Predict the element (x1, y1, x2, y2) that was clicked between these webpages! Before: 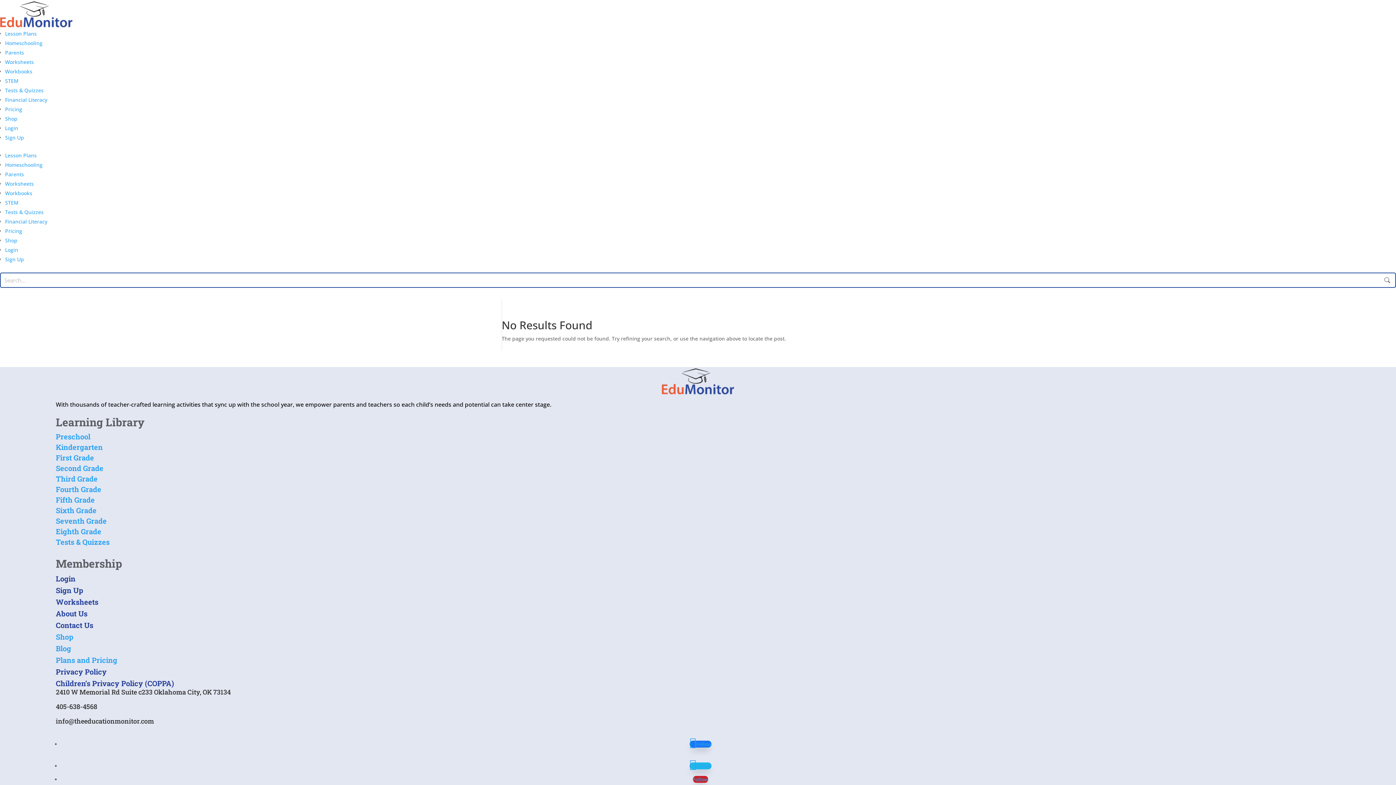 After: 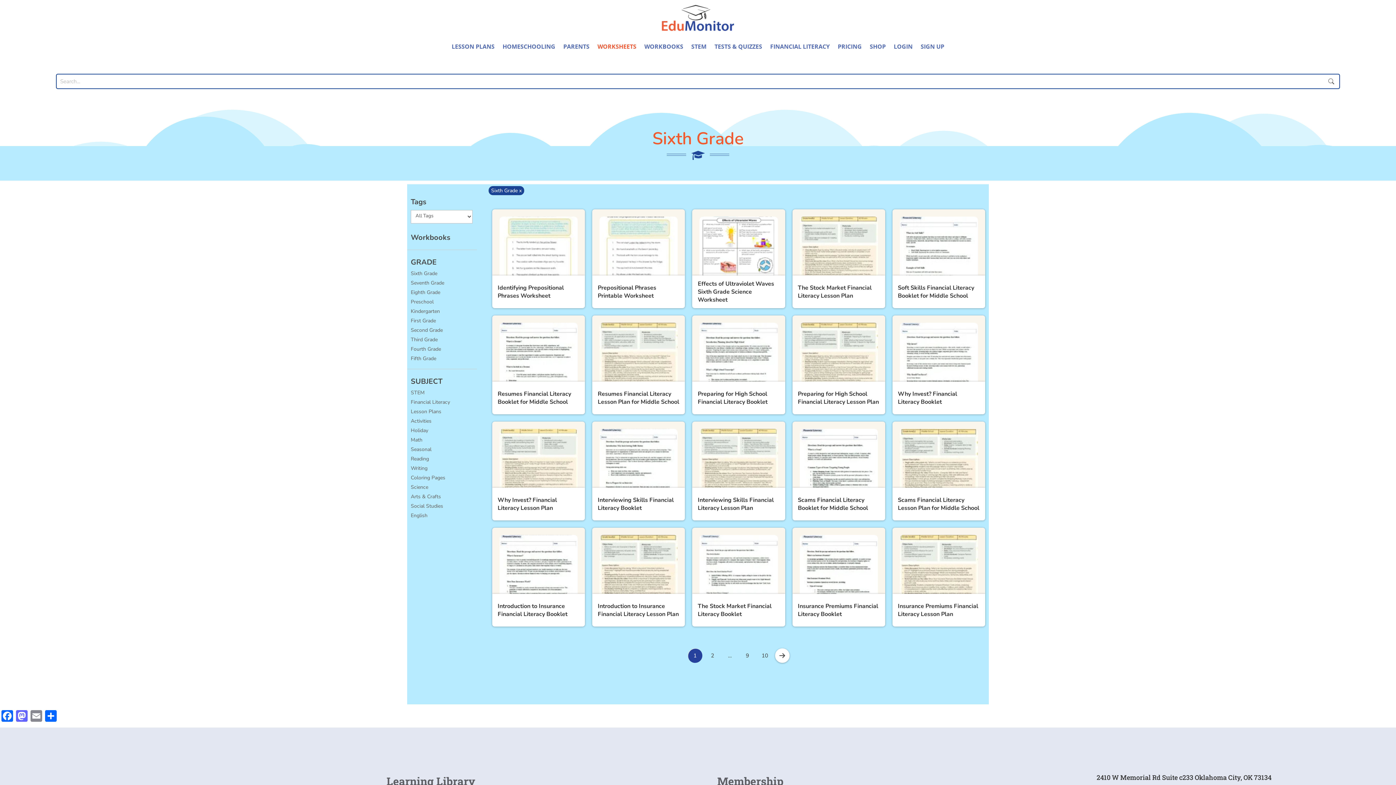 Action: label: Sixth Grade bbox: (55, 505, 96, 515)